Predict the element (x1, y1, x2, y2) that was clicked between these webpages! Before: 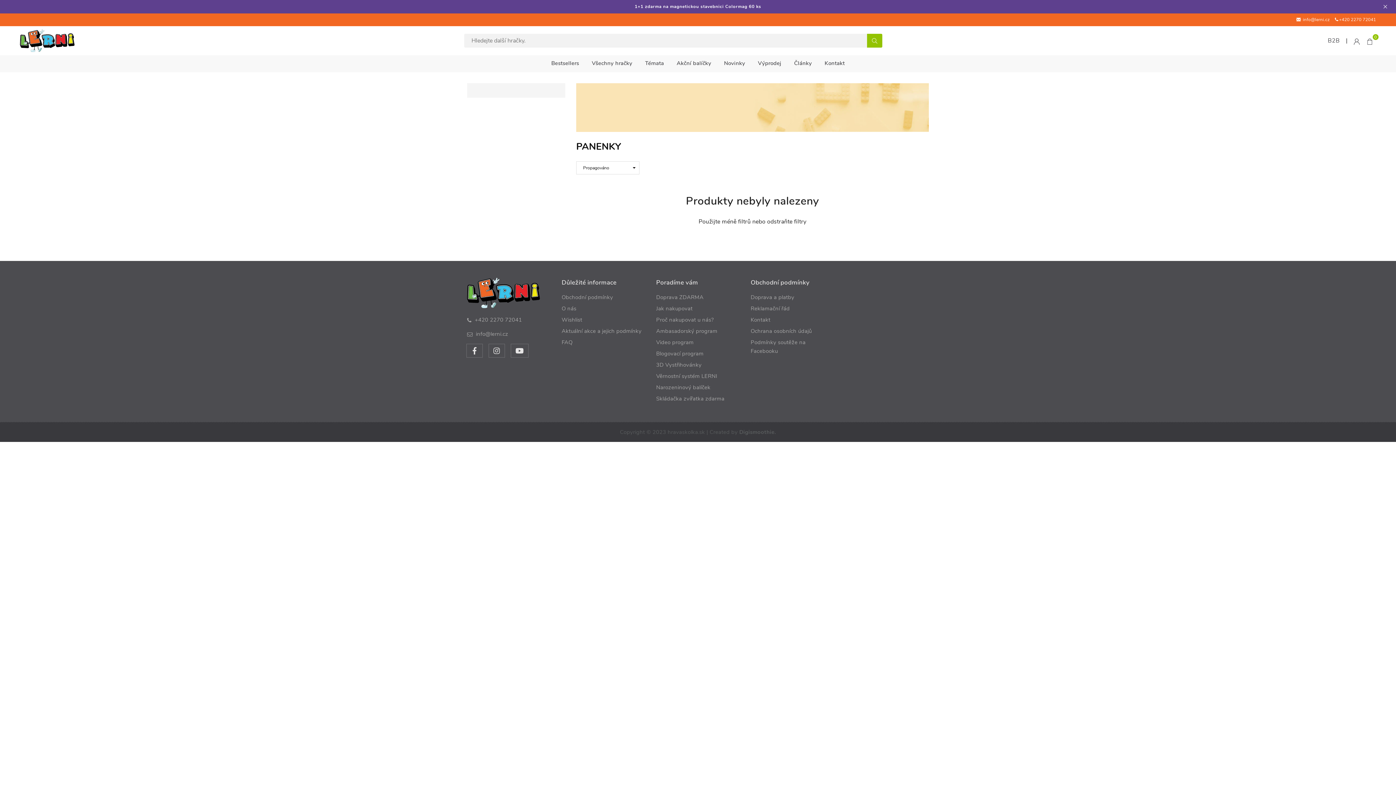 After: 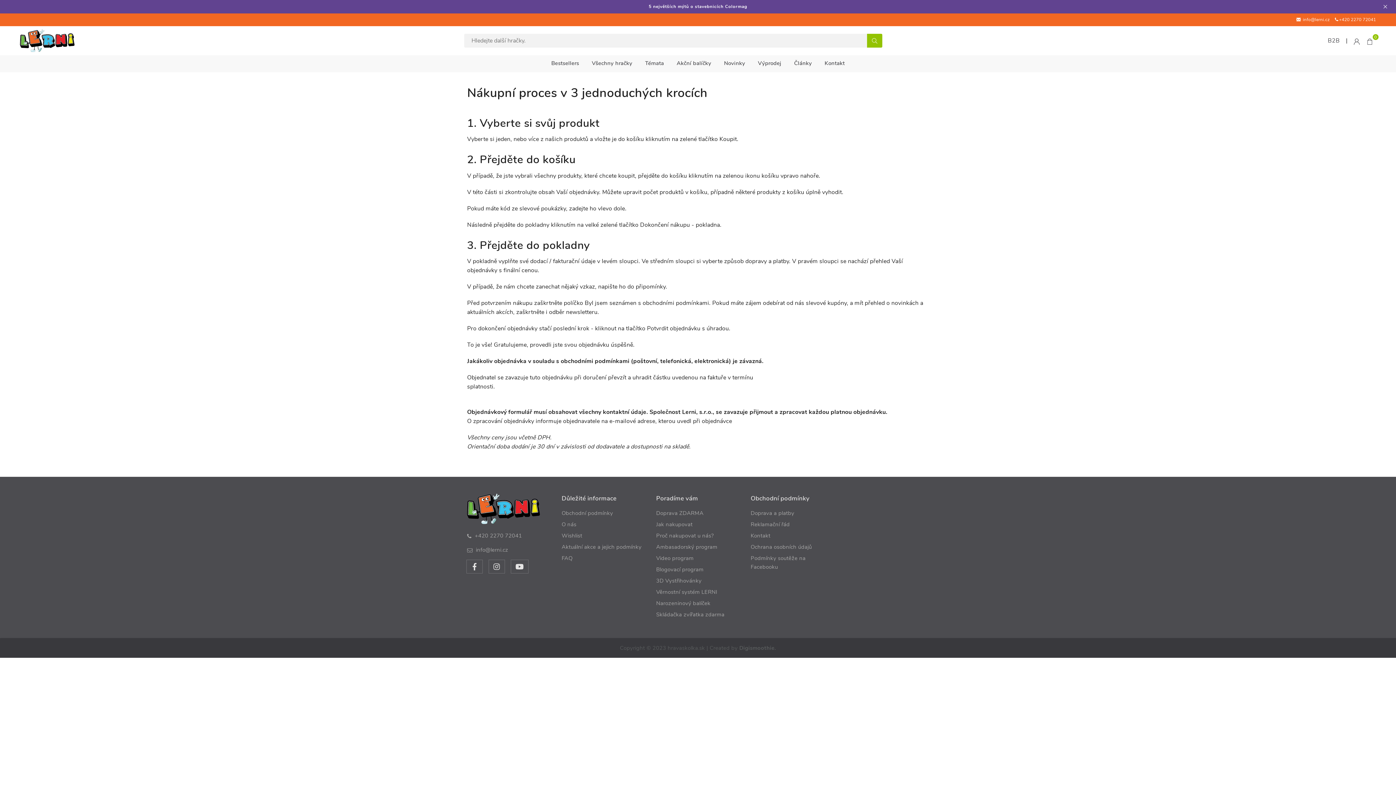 Action: label: Jak nakupovat bbox: (656, 305, 692, 312)